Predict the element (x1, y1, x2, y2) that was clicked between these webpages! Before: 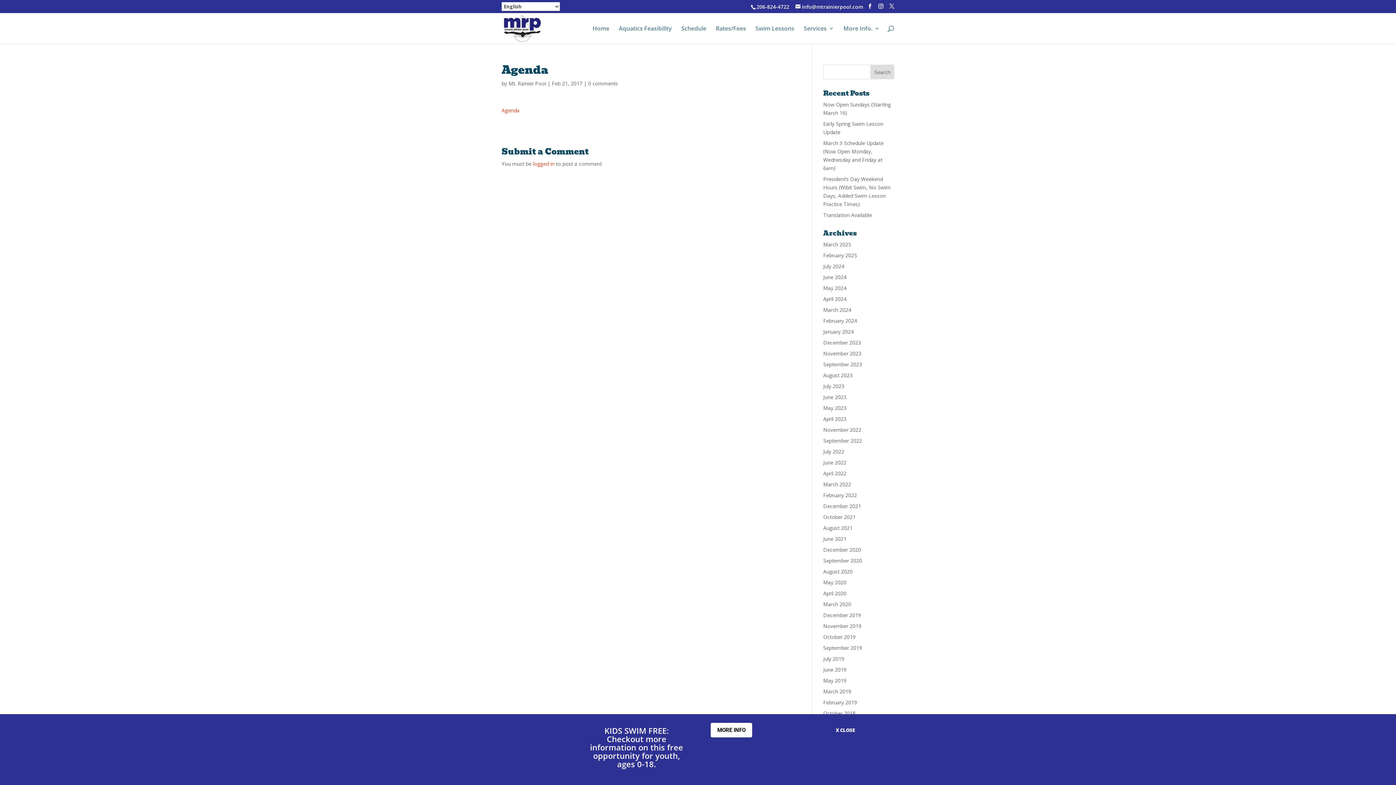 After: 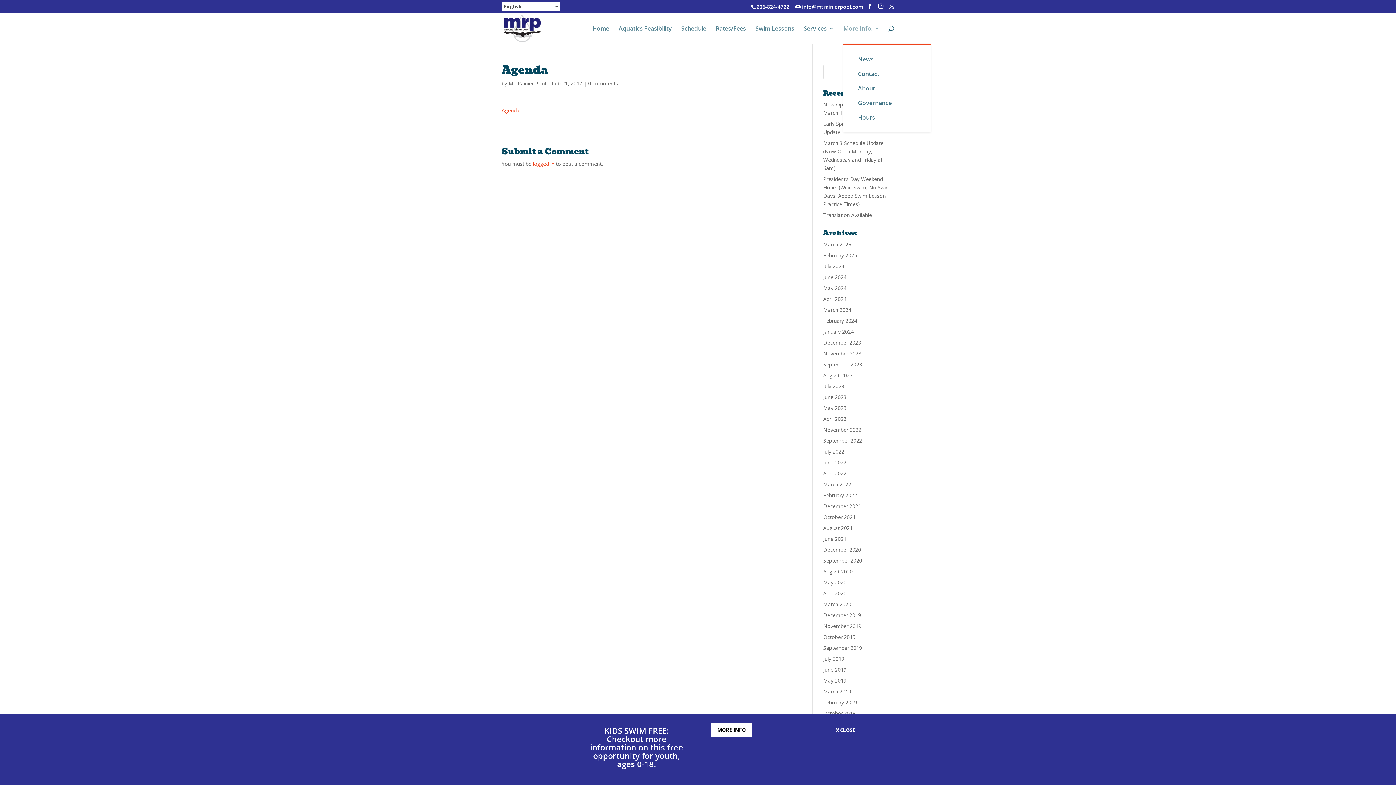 Action: label: More Info. bbox: (843, 25, 880, 43)